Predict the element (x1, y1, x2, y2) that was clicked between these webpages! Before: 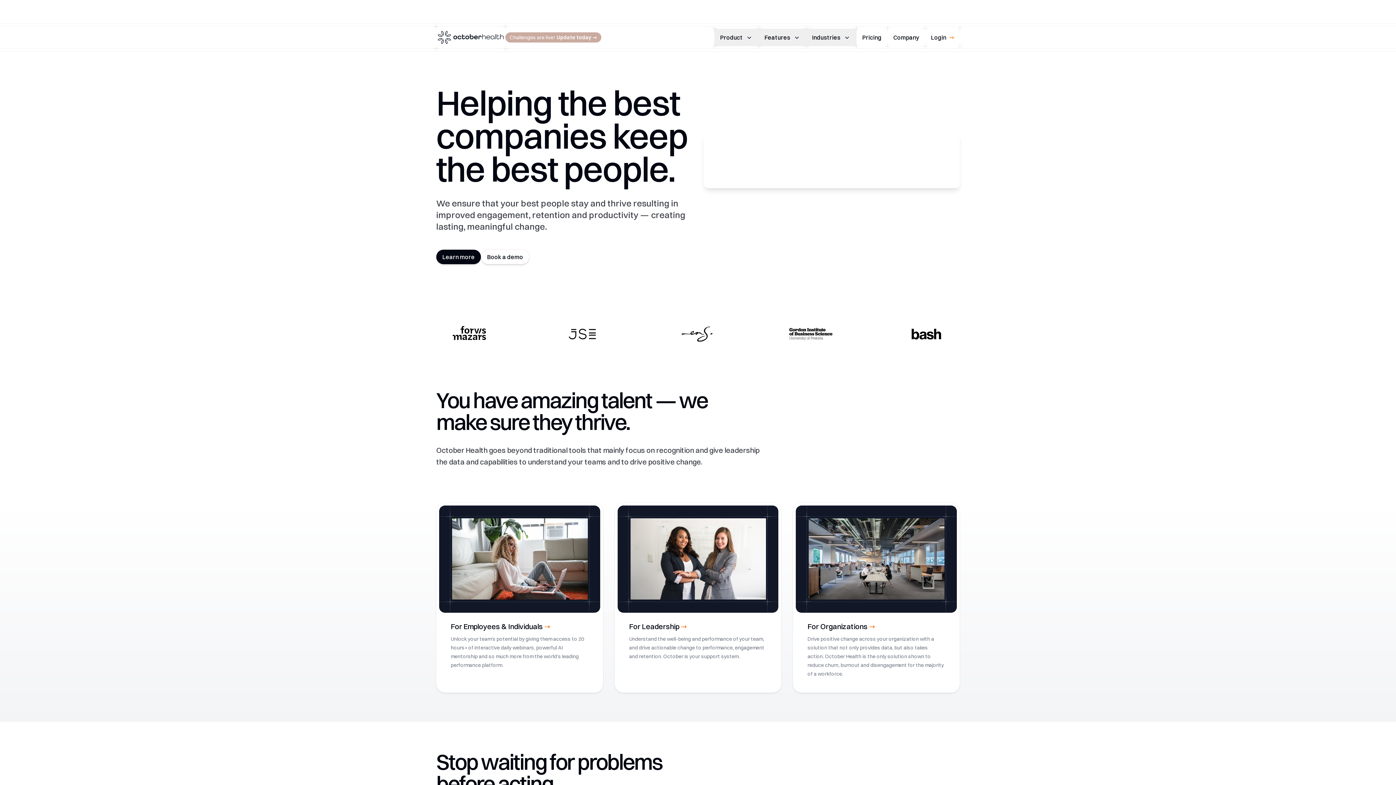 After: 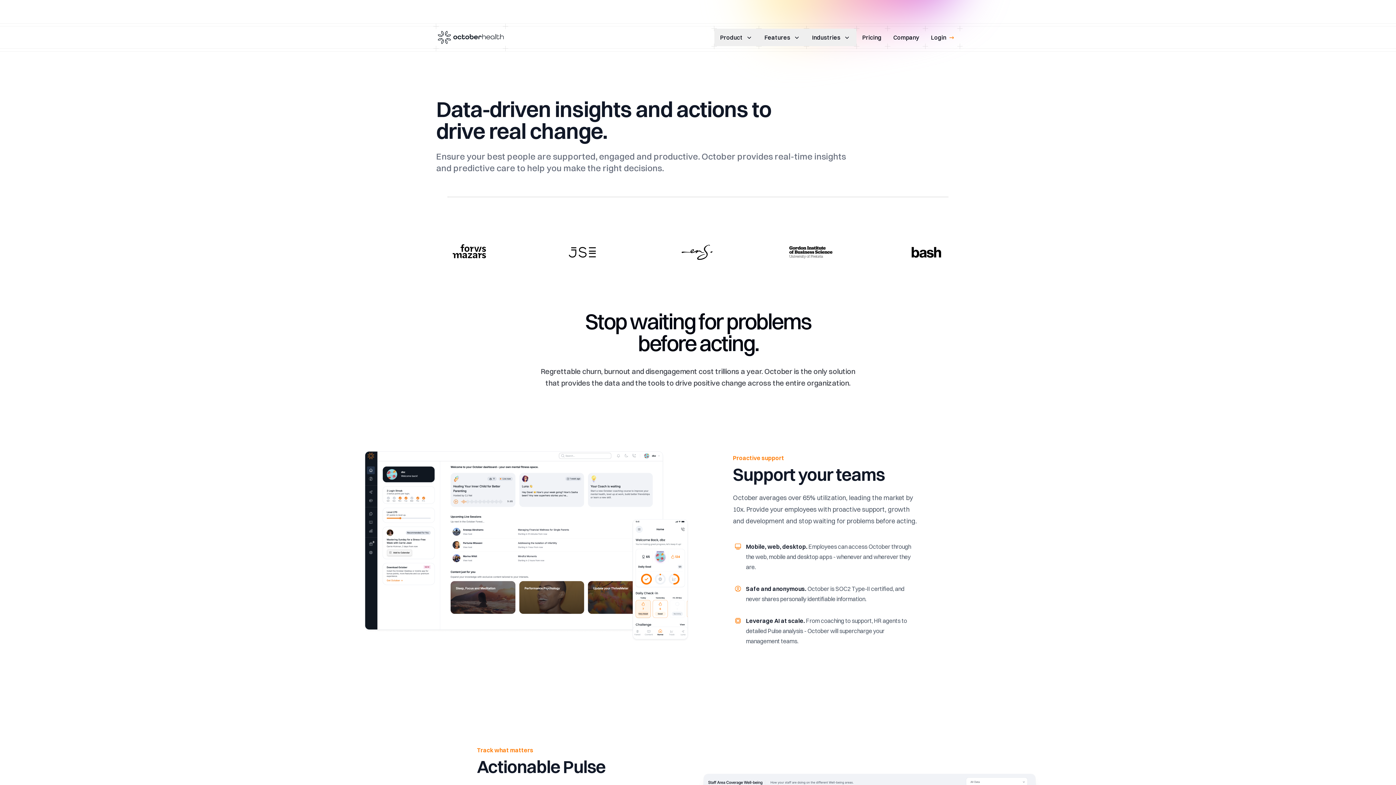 Action: label: For Leadership → bbox: (629, 622, 687, 631)